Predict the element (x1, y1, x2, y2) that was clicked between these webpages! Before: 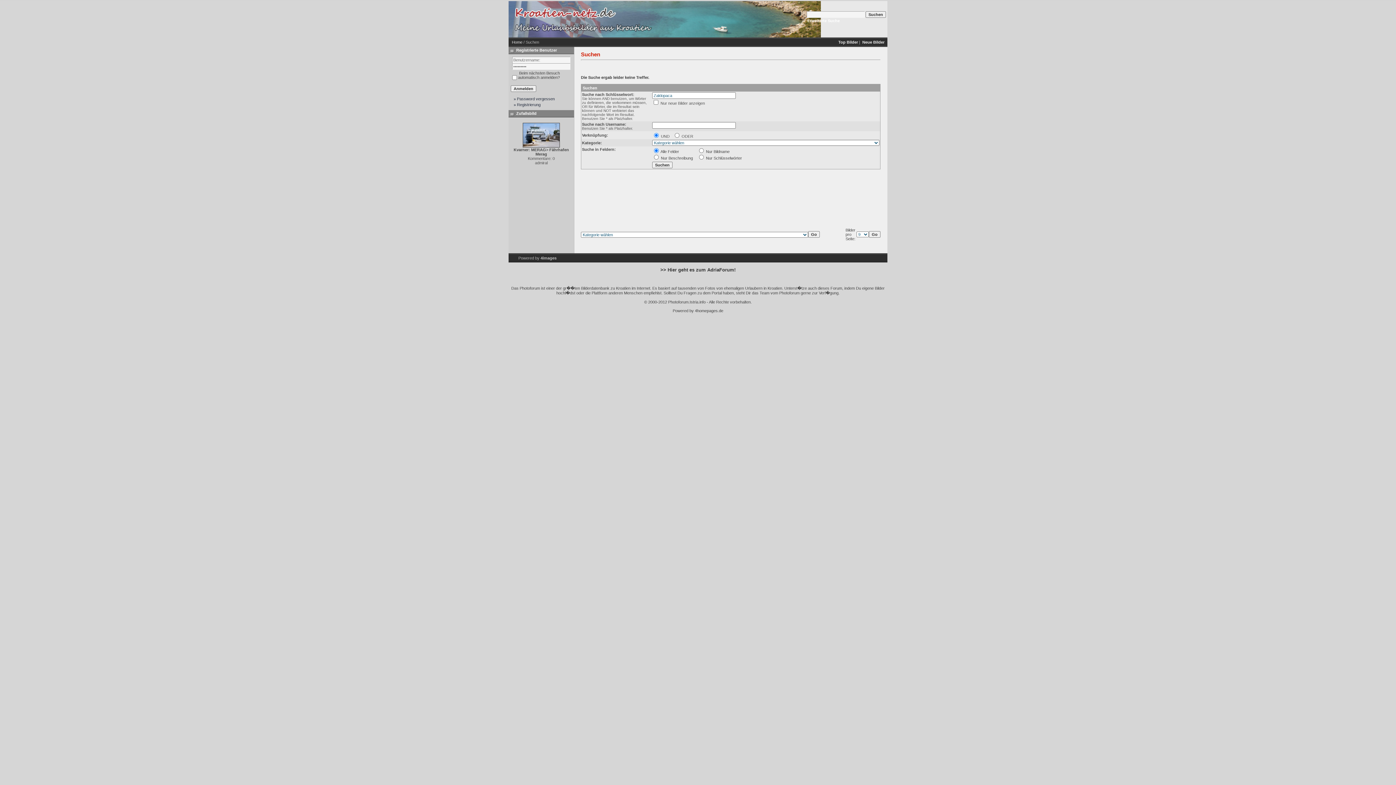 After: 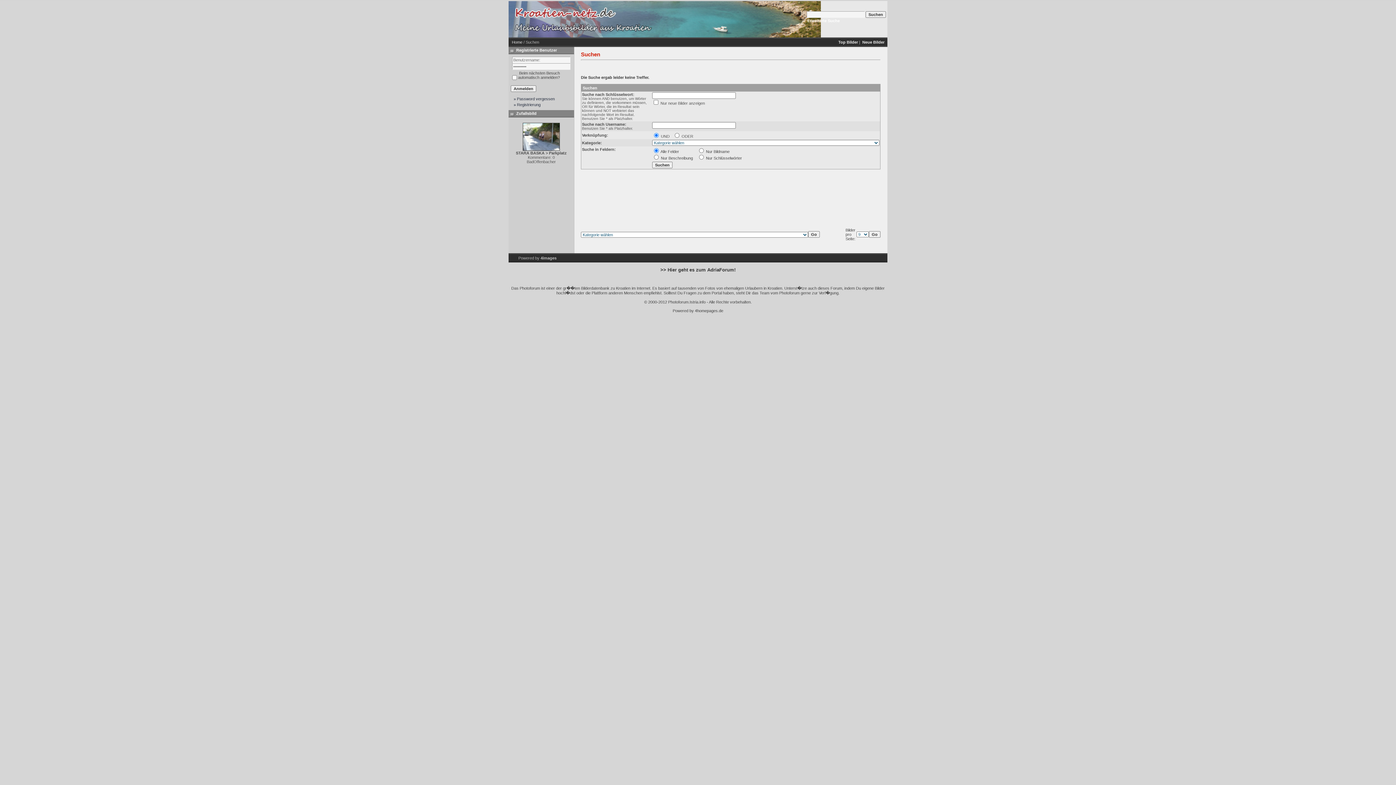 Action: label: Neue Bilder bbox: (862, 40, 884, 44)